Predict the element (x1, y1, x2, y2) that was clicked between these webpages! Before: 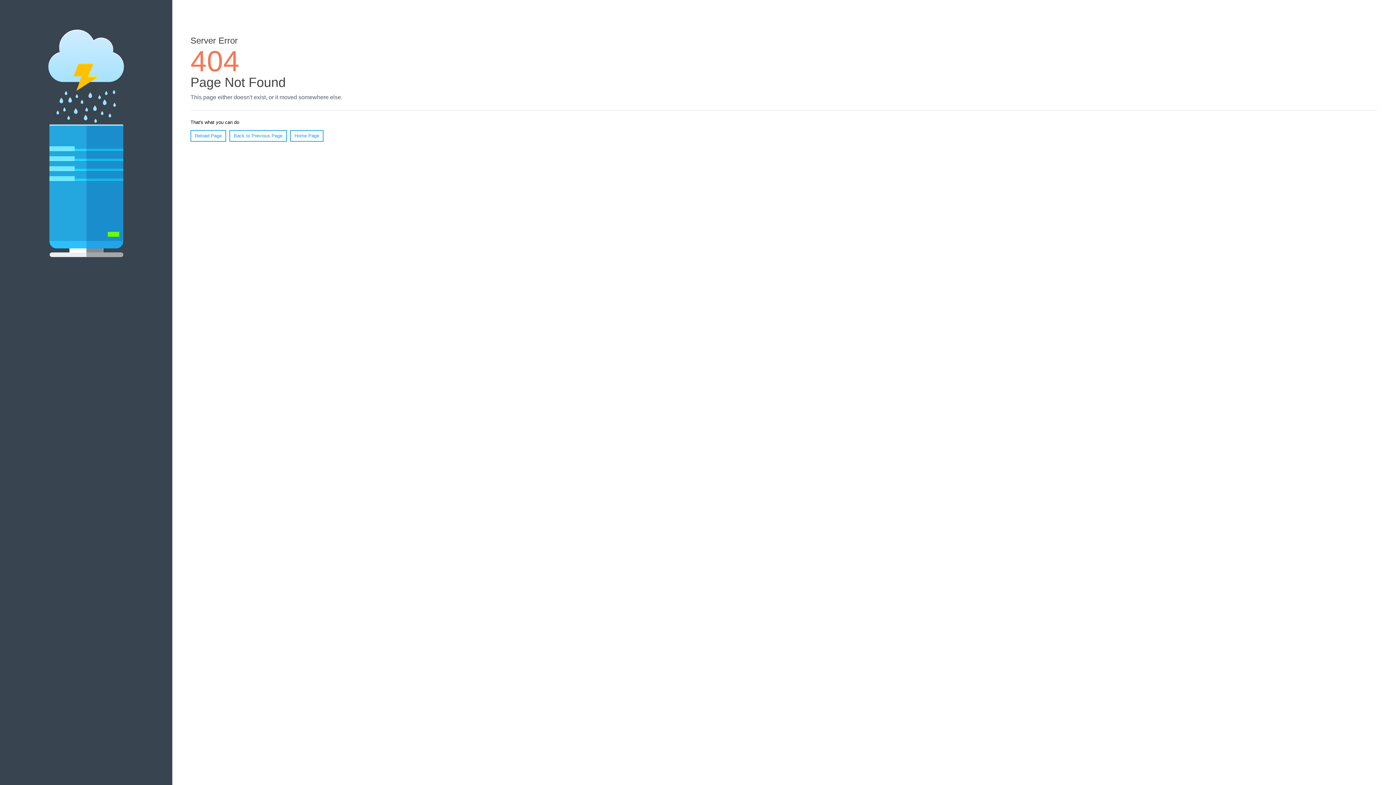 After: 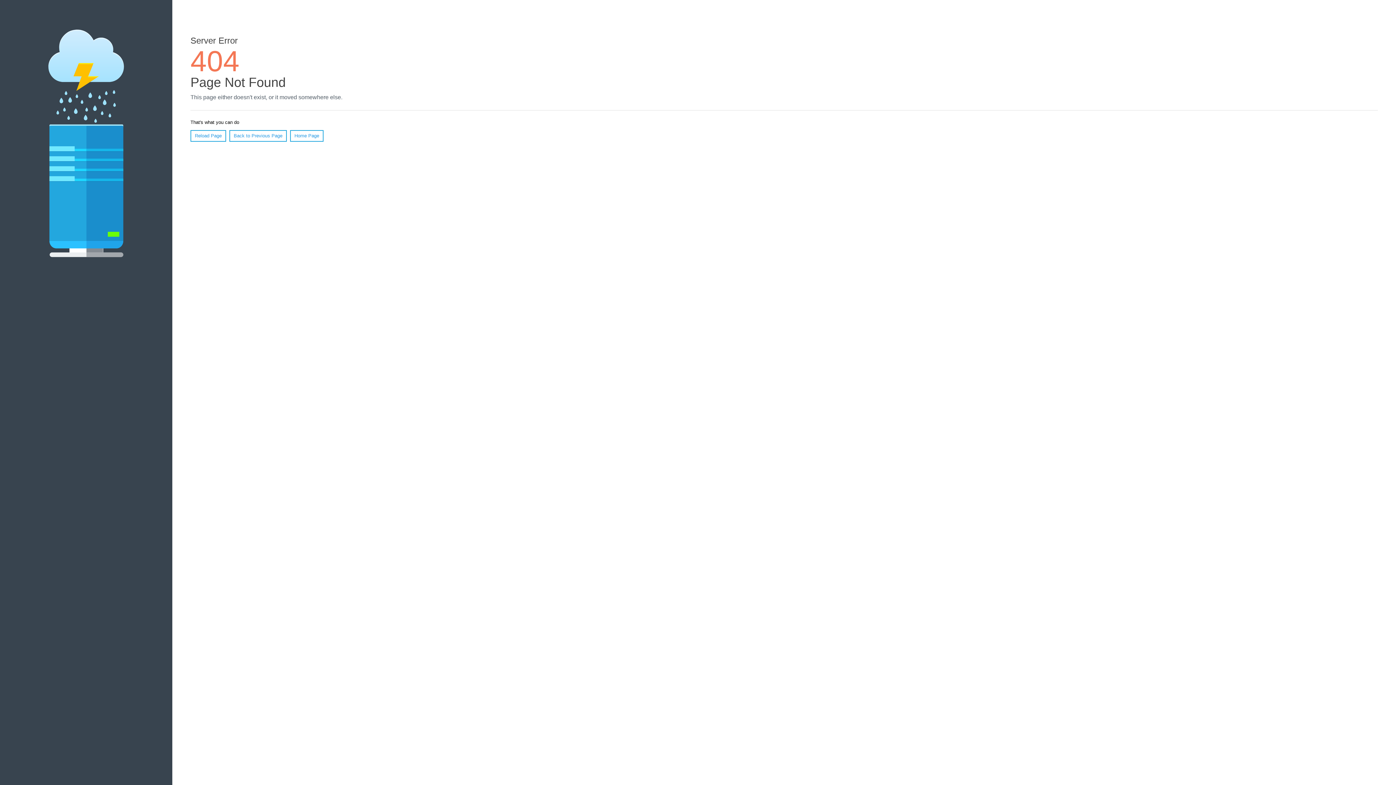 Action: bbox: (190, 130, 226, 141) label: Reload Page